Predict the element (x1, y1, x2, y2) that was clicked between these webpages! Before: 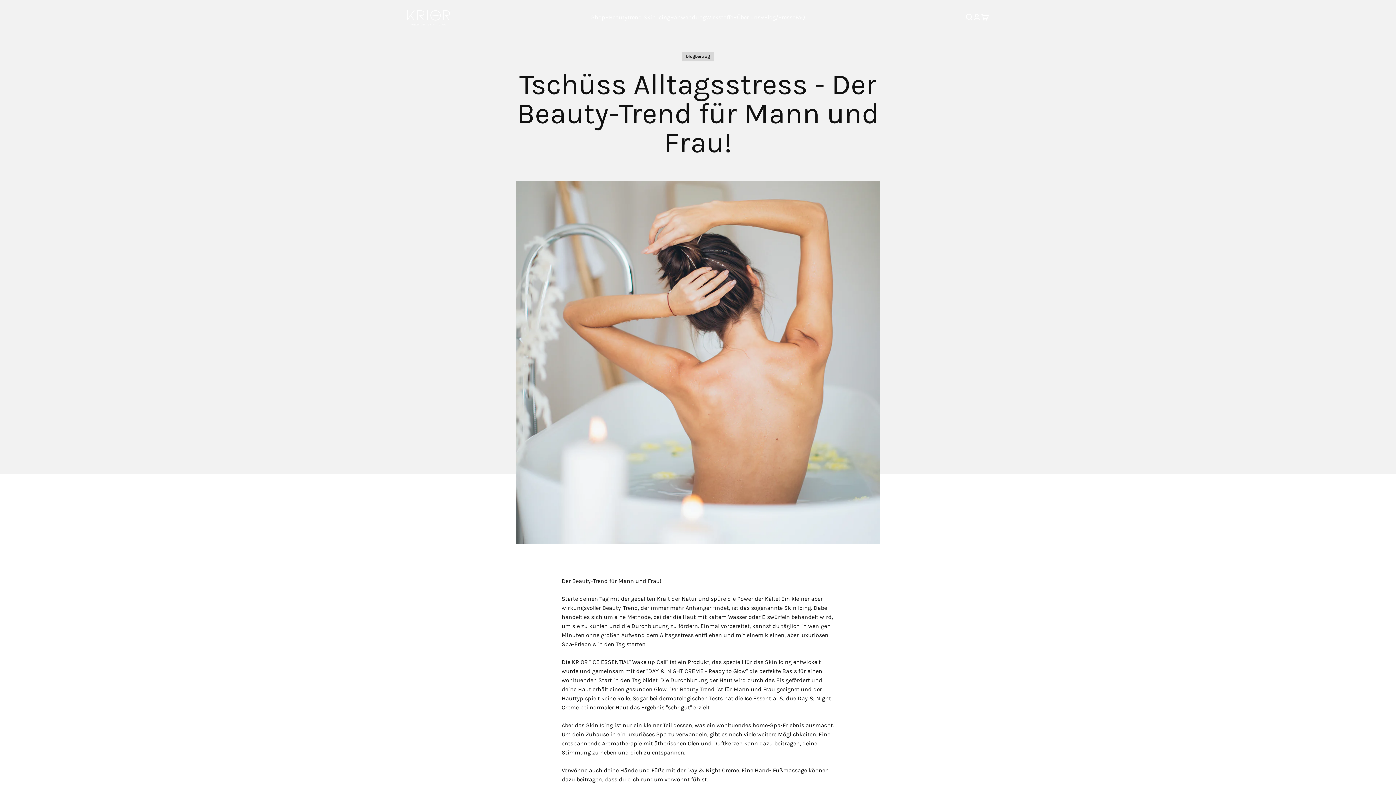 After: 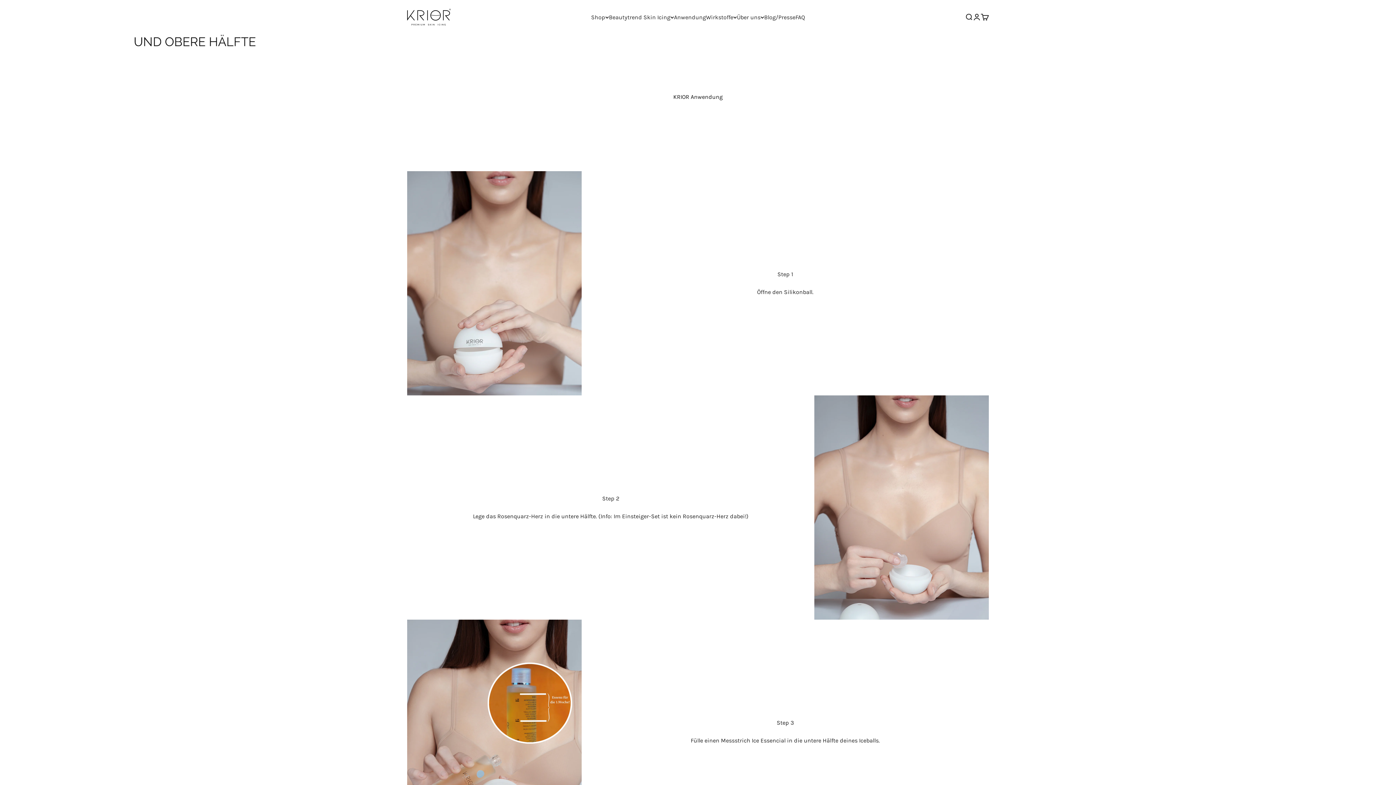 Action: label: Anwendung bbox: (674, 13, 706, 20)